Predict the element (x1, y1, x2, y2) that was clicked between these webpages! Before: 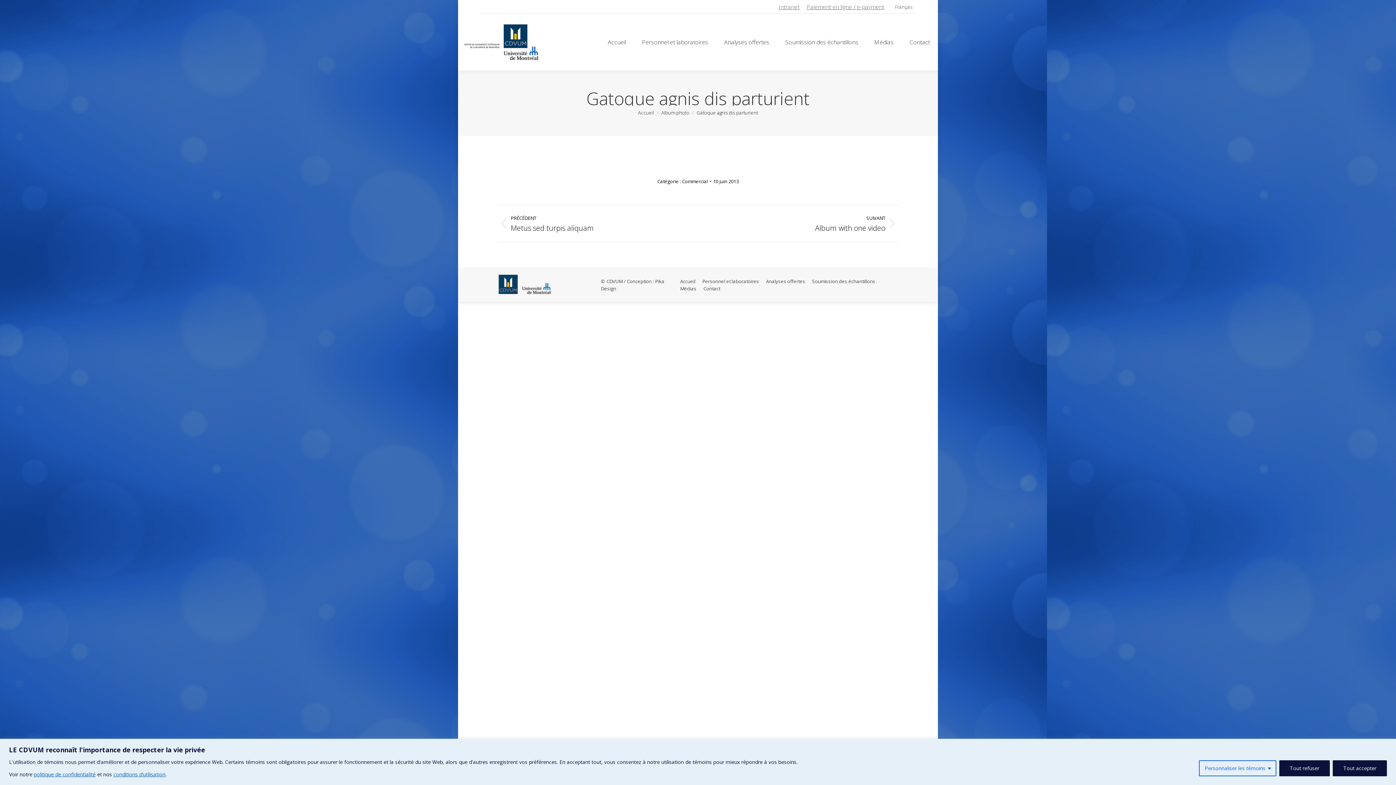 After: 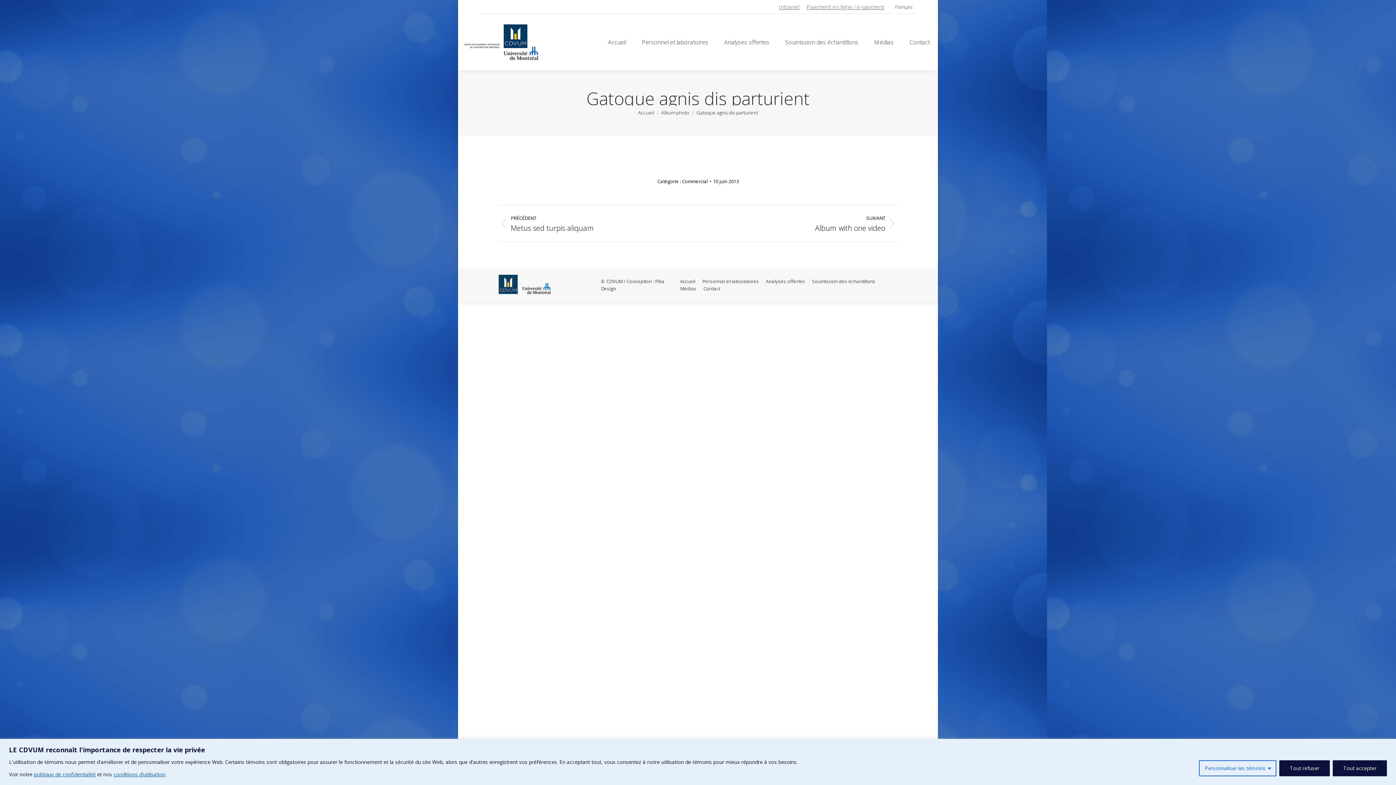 Action: label: Français bbox: (891, 1, 916, 12)